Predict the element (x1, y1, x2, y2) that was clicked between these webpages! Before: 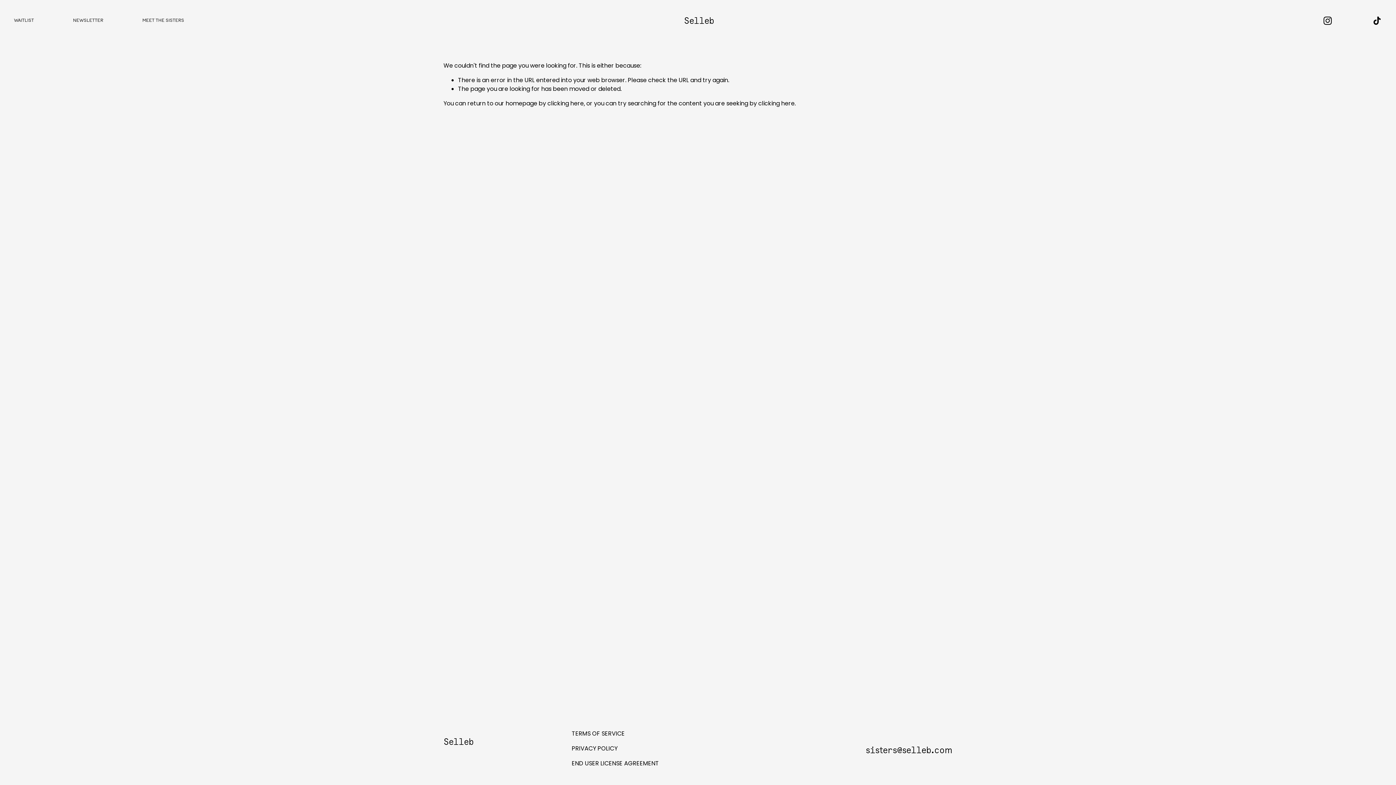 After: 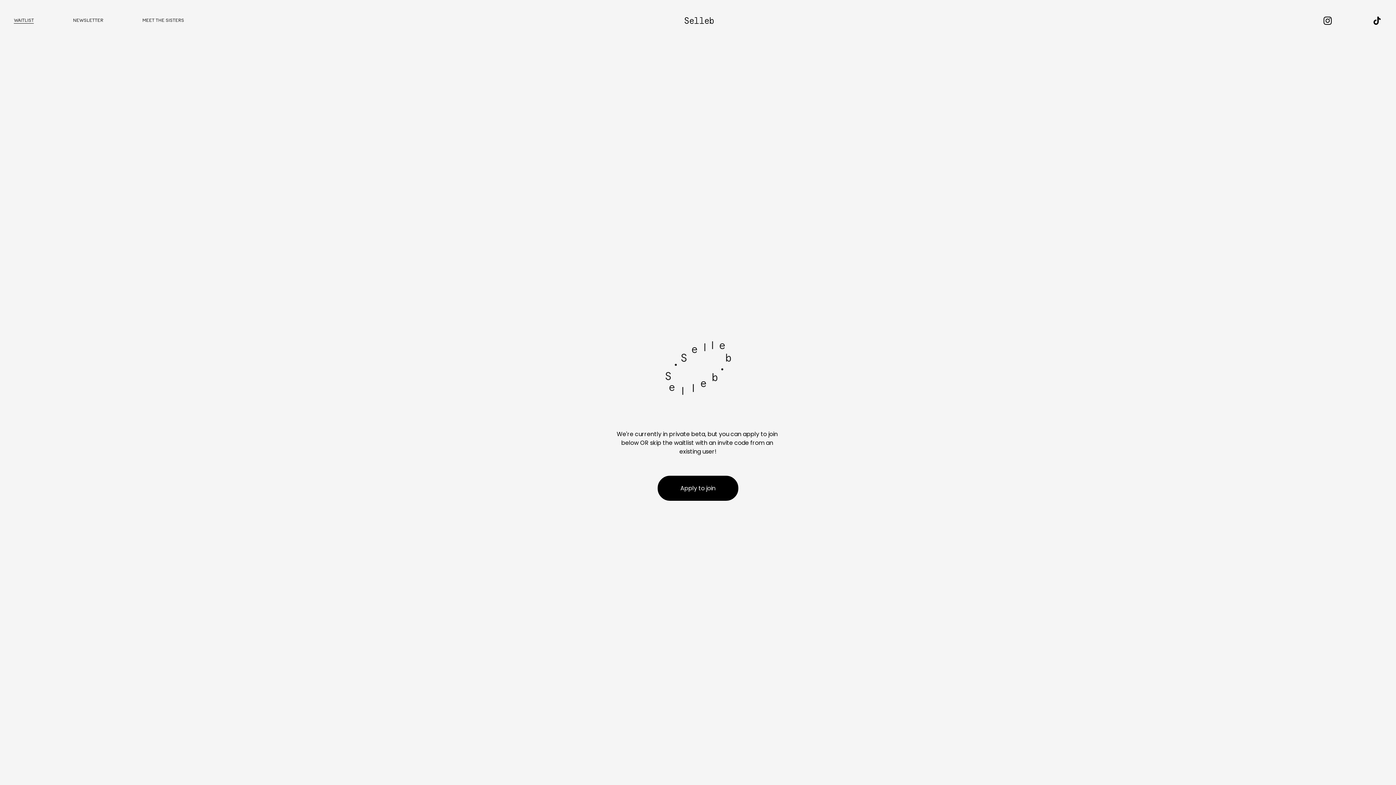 Action: label: Selleb bbox: (684, 16, 714, 25)